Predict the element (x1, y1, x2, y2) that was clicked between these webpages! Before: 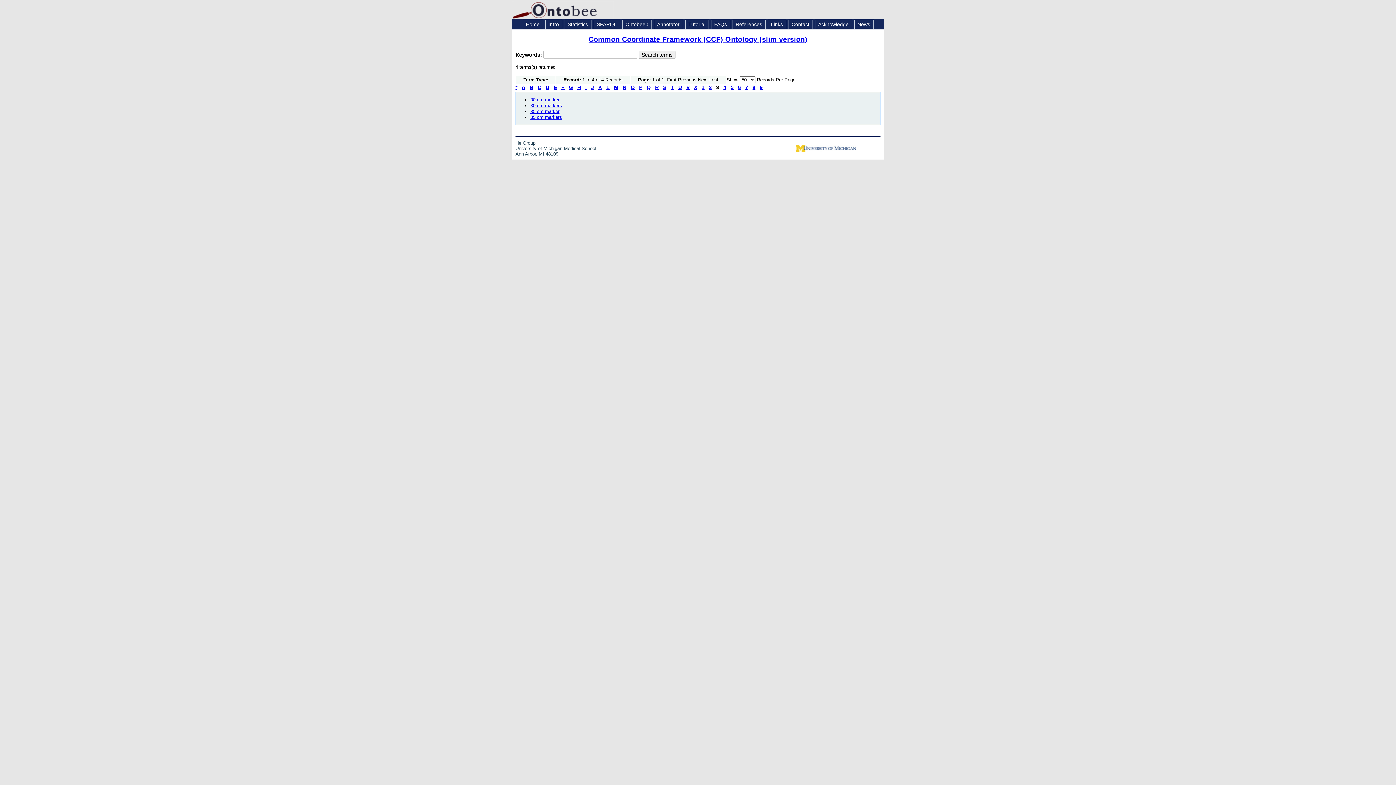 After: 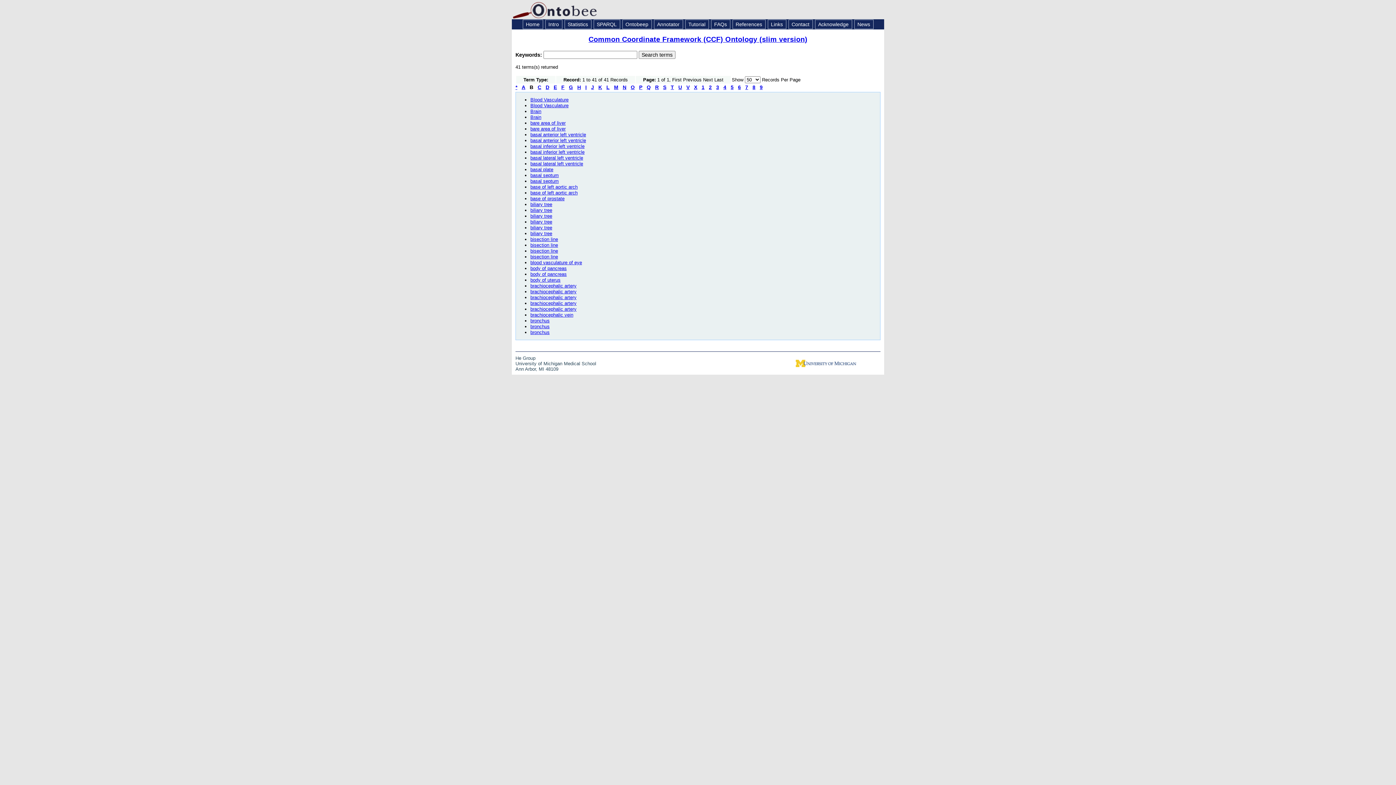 Action: label: B bbox: (529, 84, 533, 90)